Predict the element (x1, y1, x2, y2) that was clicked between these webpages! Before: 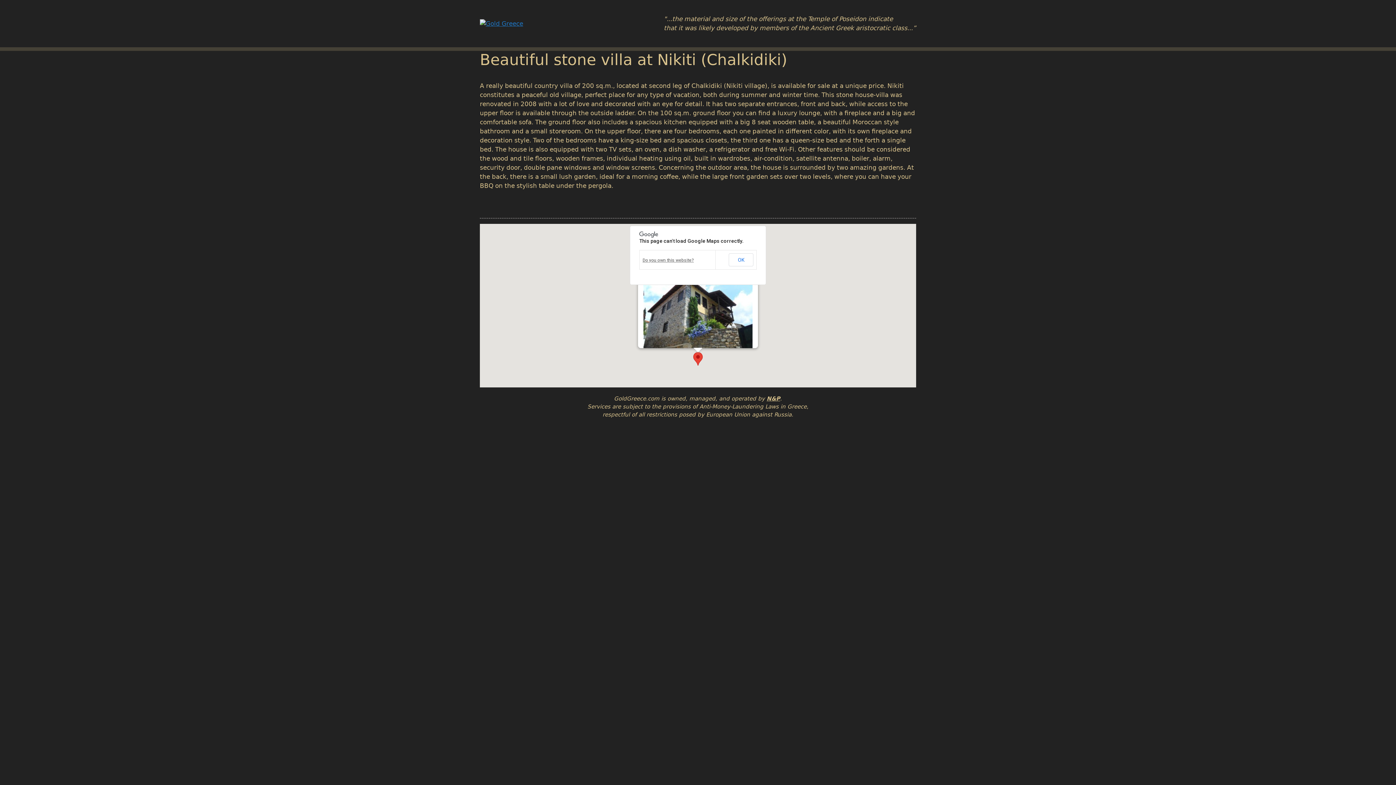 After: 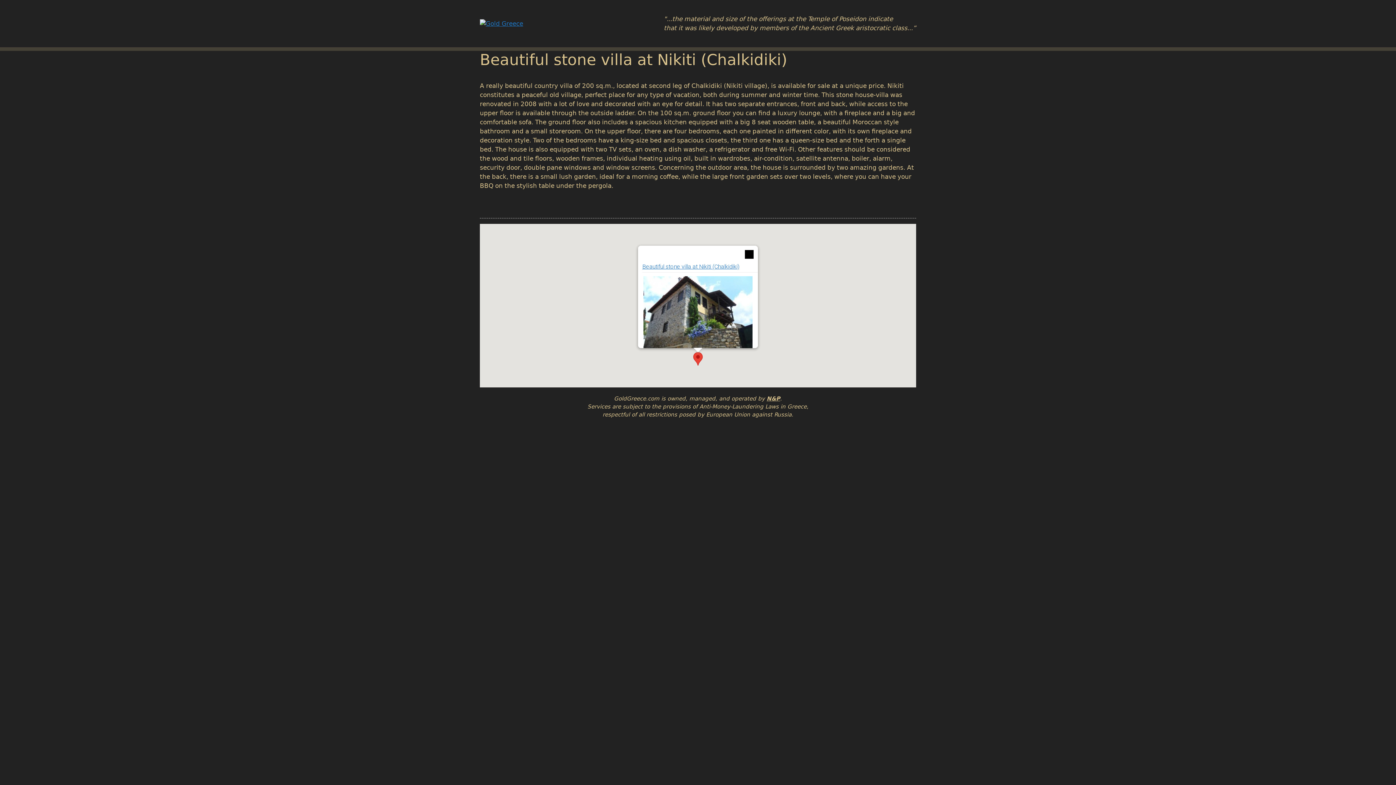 Action: bbox: (728, 253, 753, 266) label: OK